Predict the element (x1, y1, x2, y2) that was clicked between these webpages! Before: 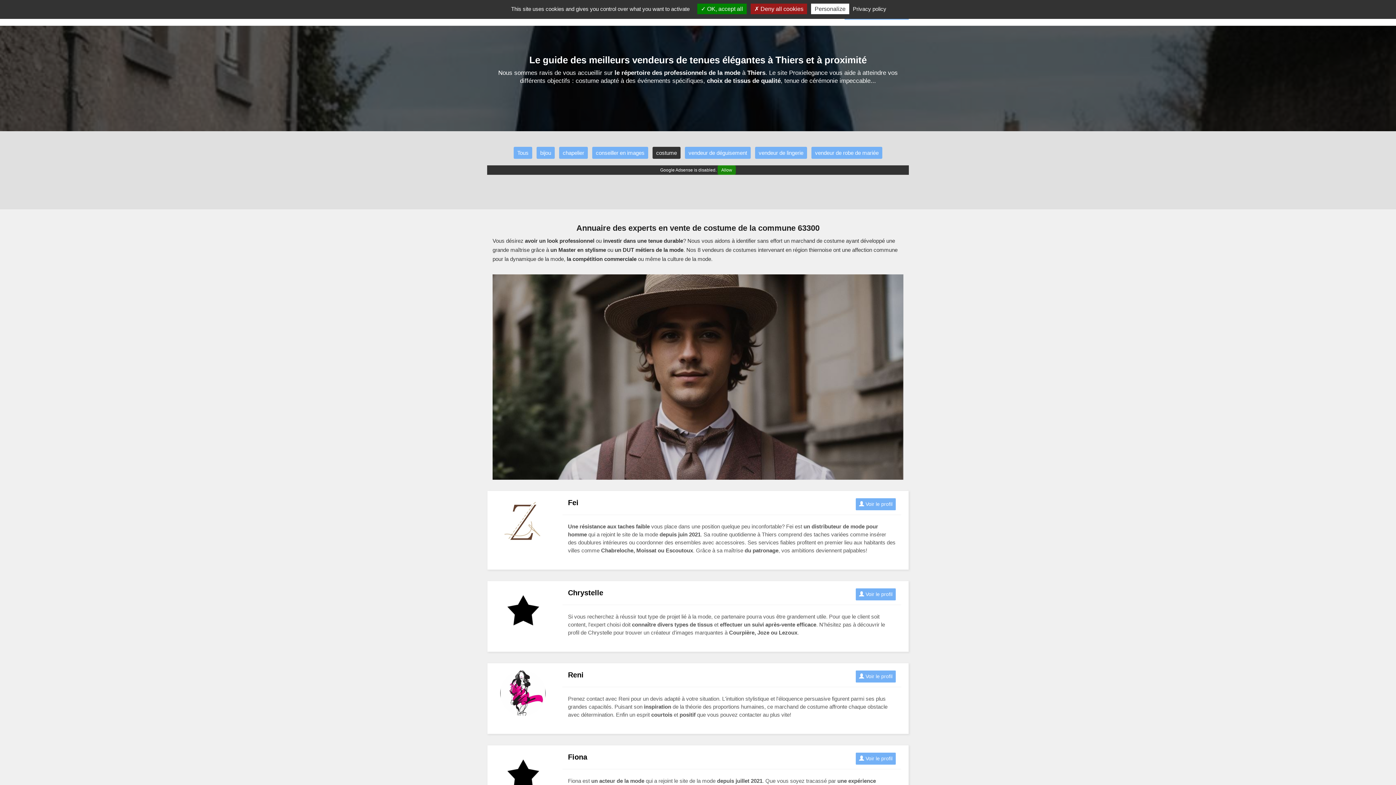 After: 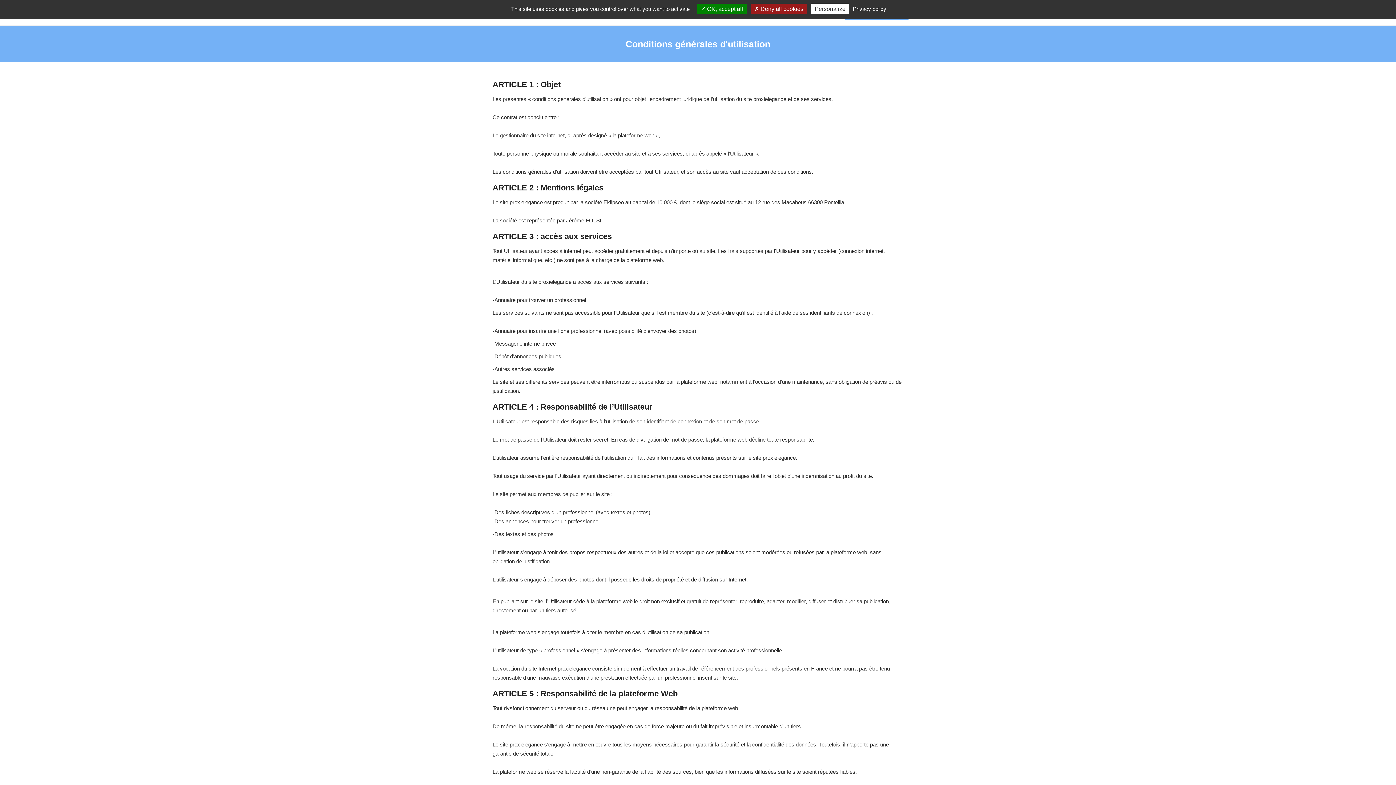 Action: label: Privacy policy bbox: (850, 5, 888, 12)